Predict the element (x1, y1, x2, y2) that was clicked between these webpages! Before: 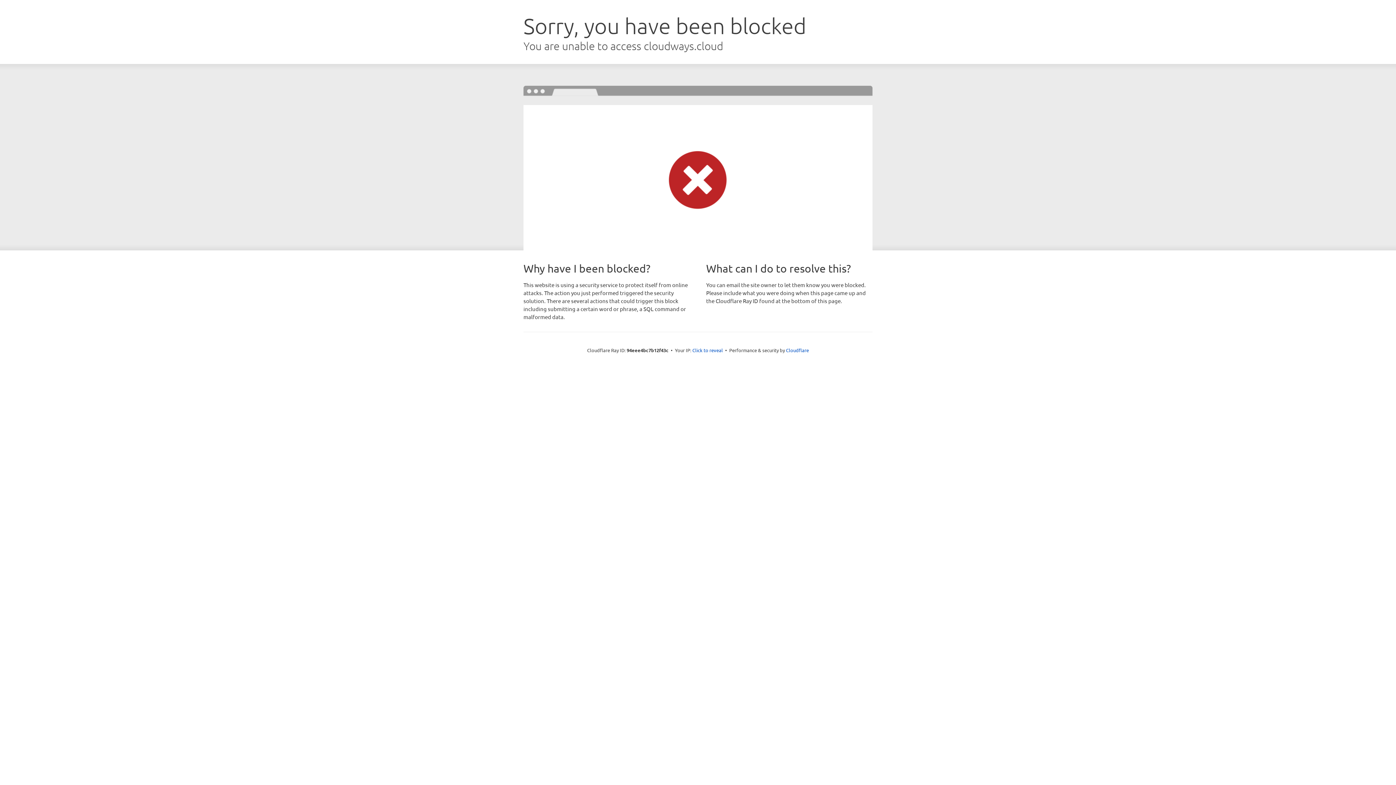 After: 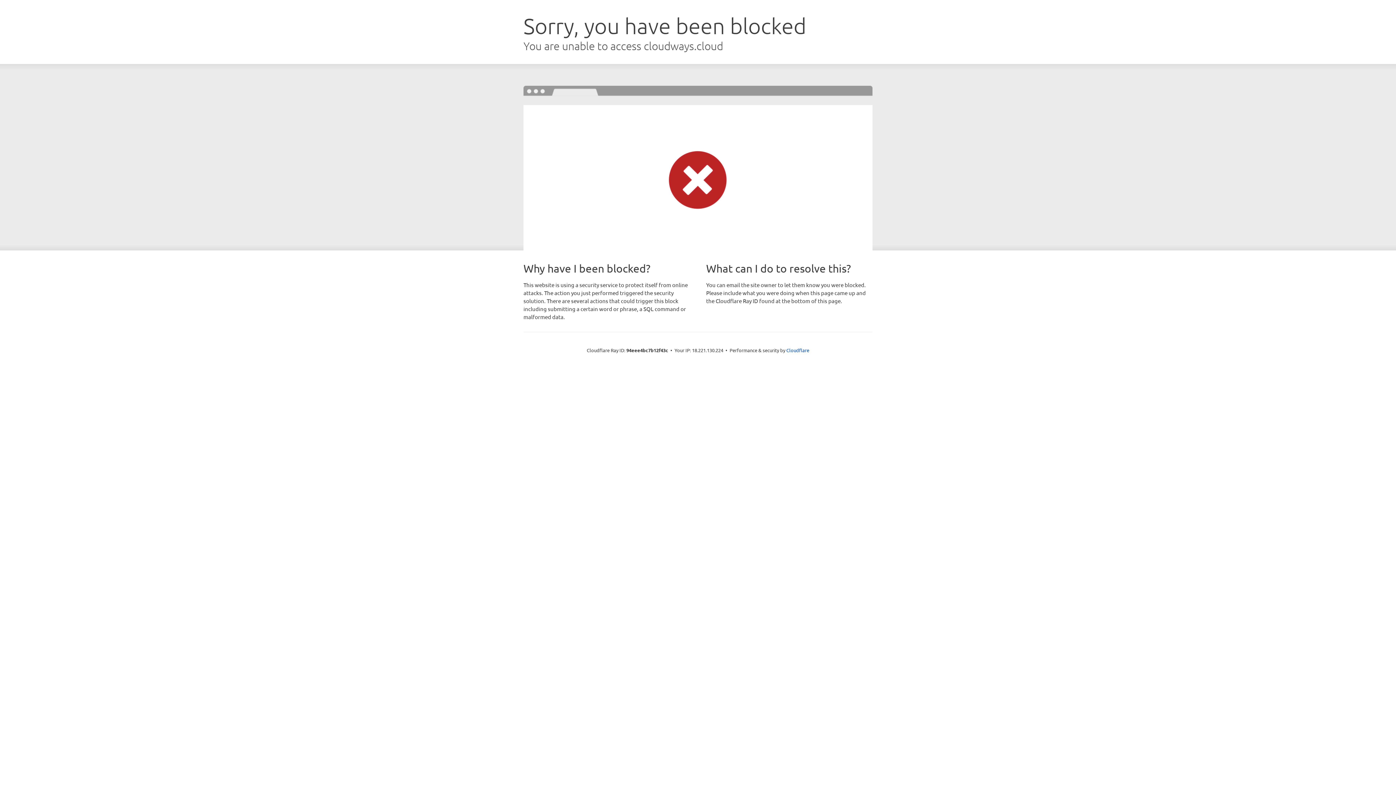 Action: bbox: (692, 346, 723, 353) label: Click to reveal